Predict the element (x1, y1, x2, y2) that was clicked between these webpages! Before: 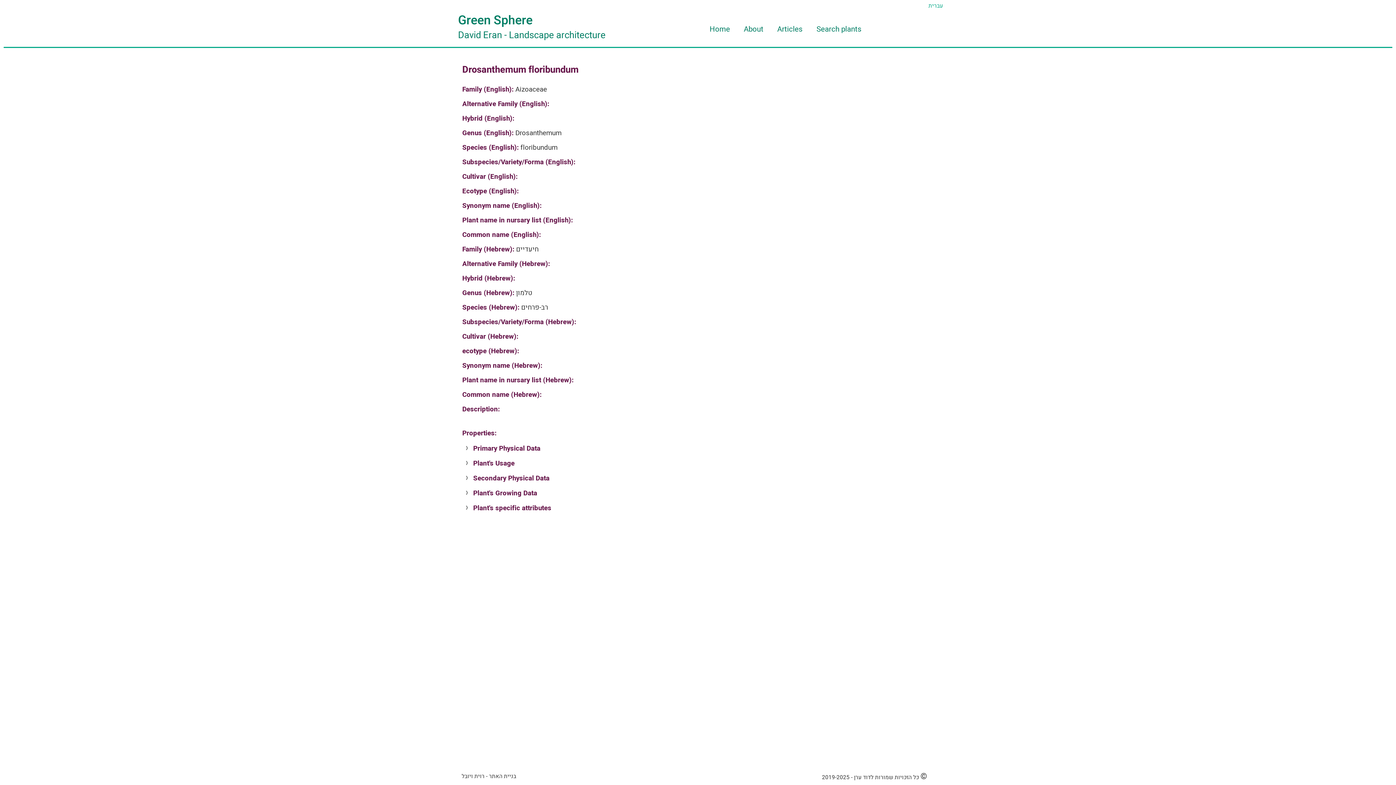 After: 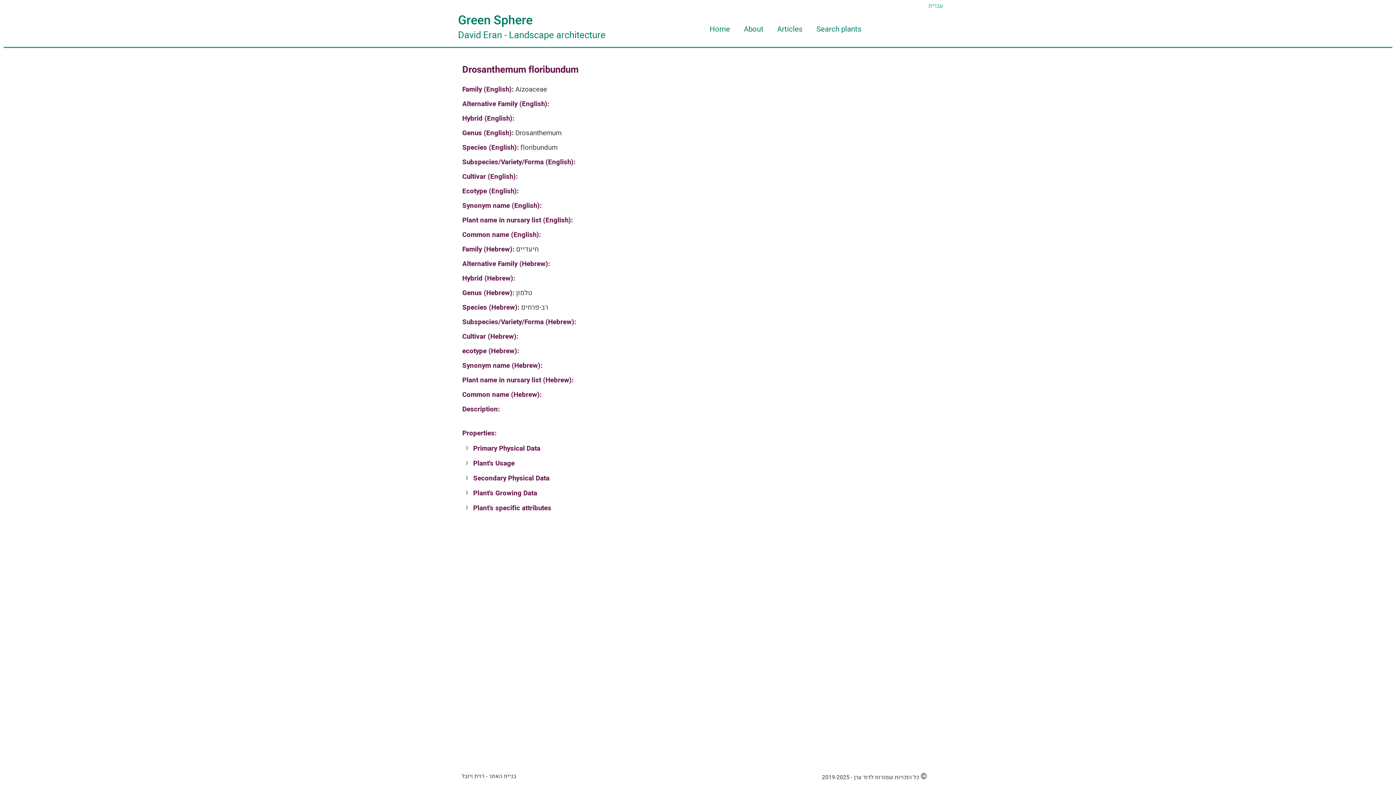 Action: bbox: (450, 769, 521, 784) label: בניית האתר - רוית ויובל